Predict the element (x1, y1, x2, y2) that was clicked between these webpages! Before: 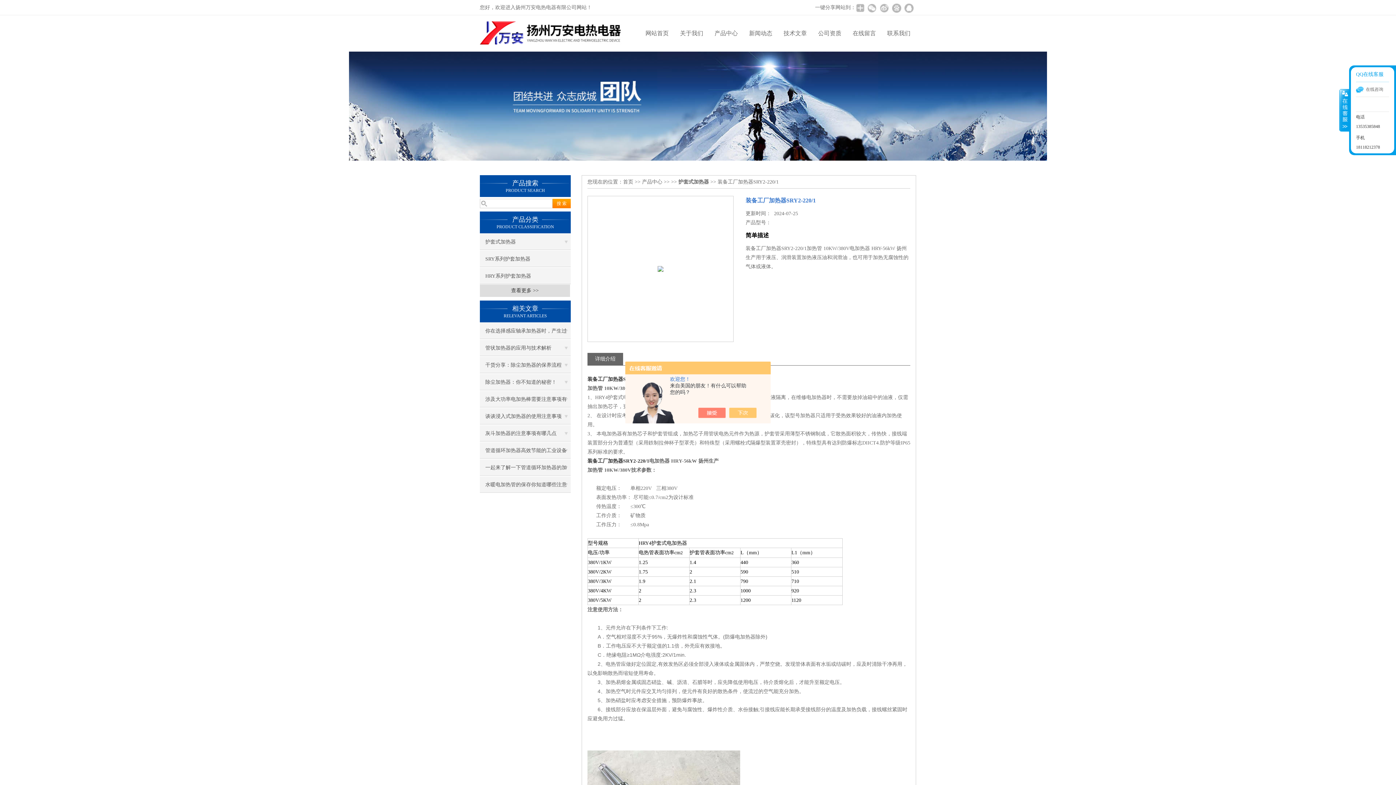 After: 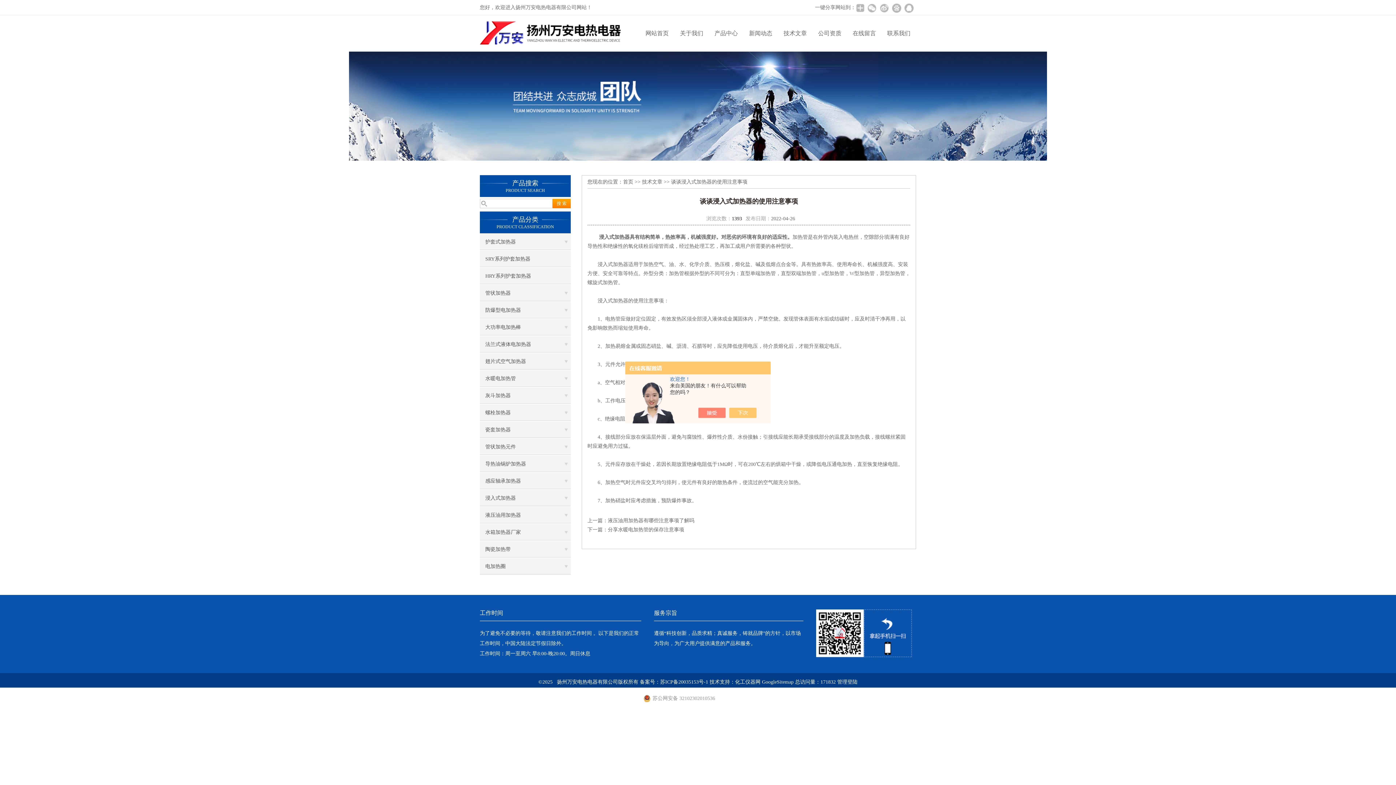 Action: bbox: (480, 408, 570, 424) label: 谈谈浸入式加热器的使用注意事项